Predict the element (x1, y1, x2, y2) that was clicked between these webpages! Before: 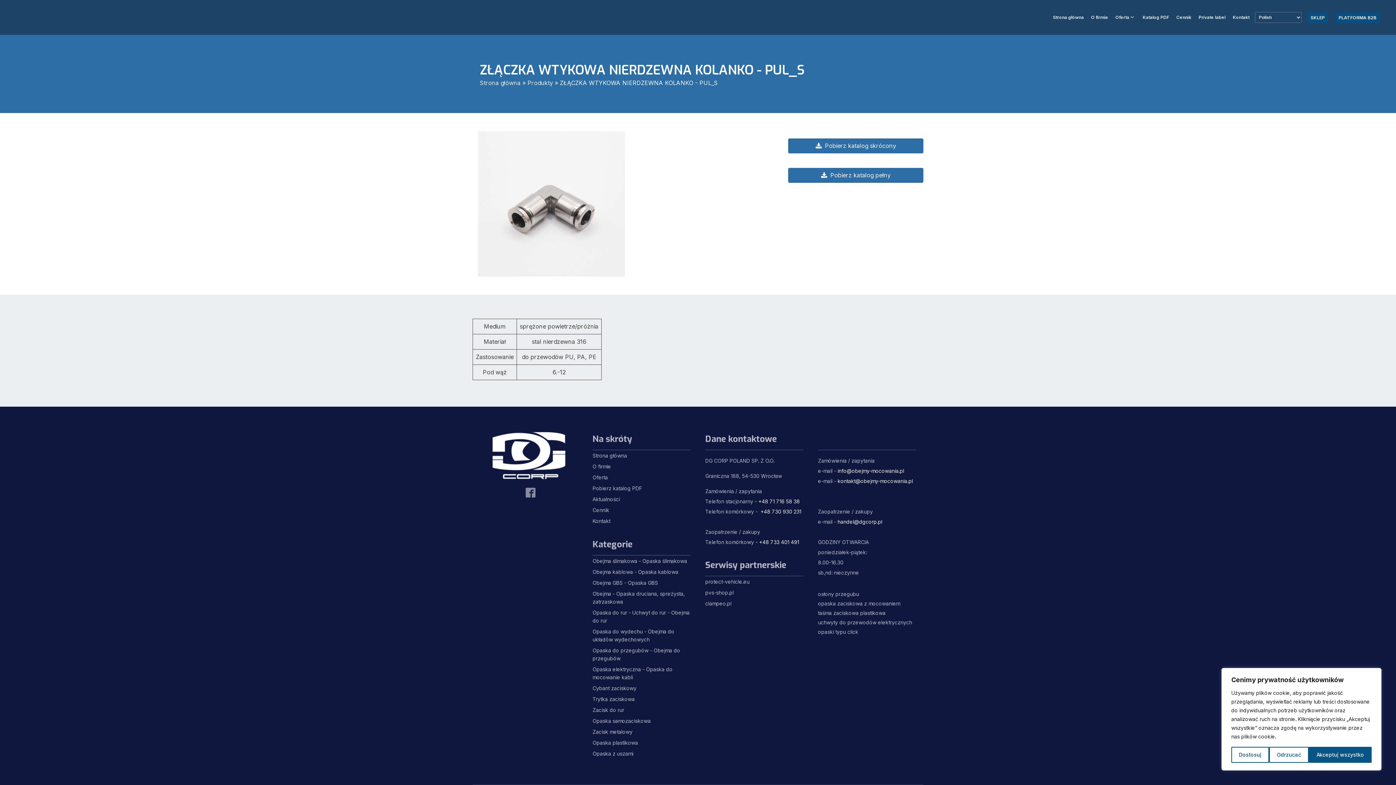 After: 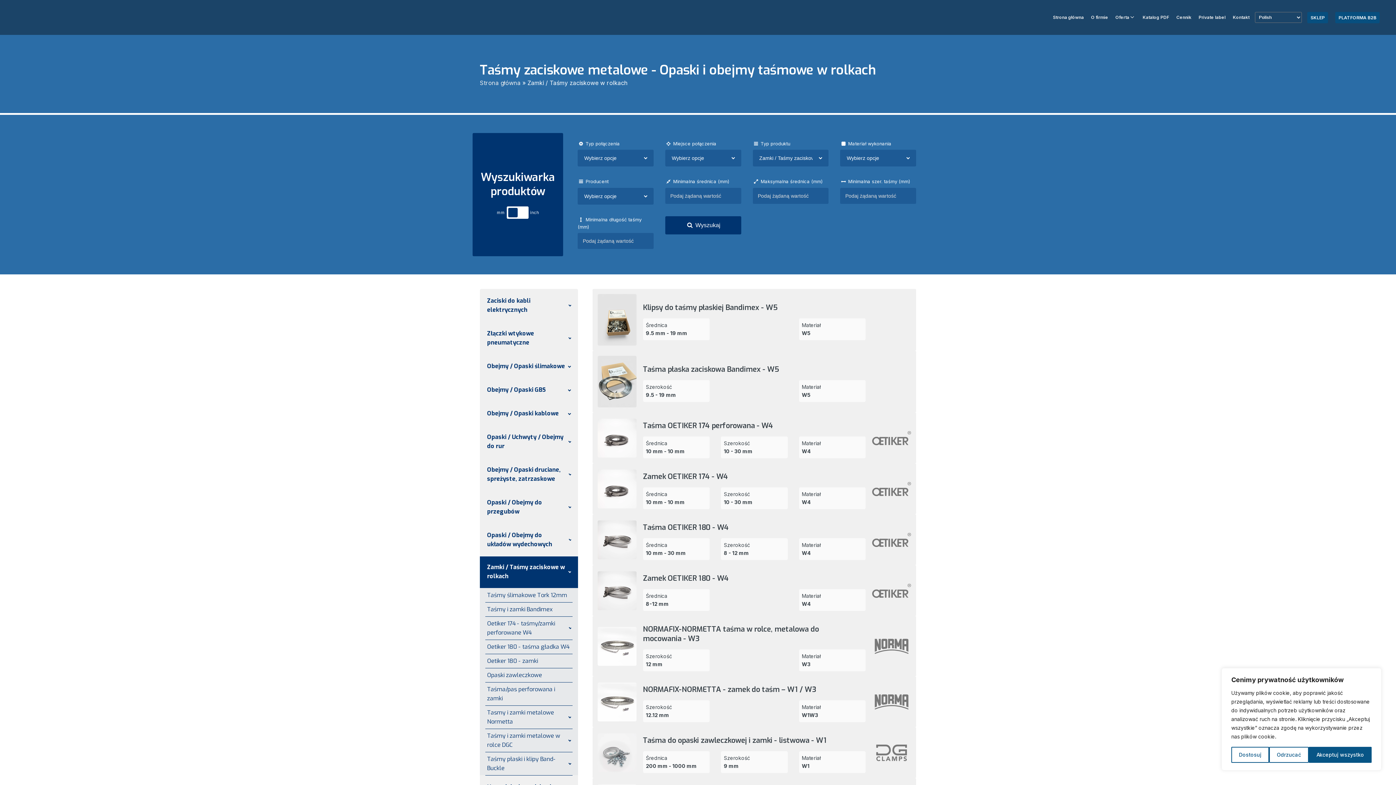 Action: bbox: (818, 609, 912, 617) label: taśma zaciskowa plastikowa